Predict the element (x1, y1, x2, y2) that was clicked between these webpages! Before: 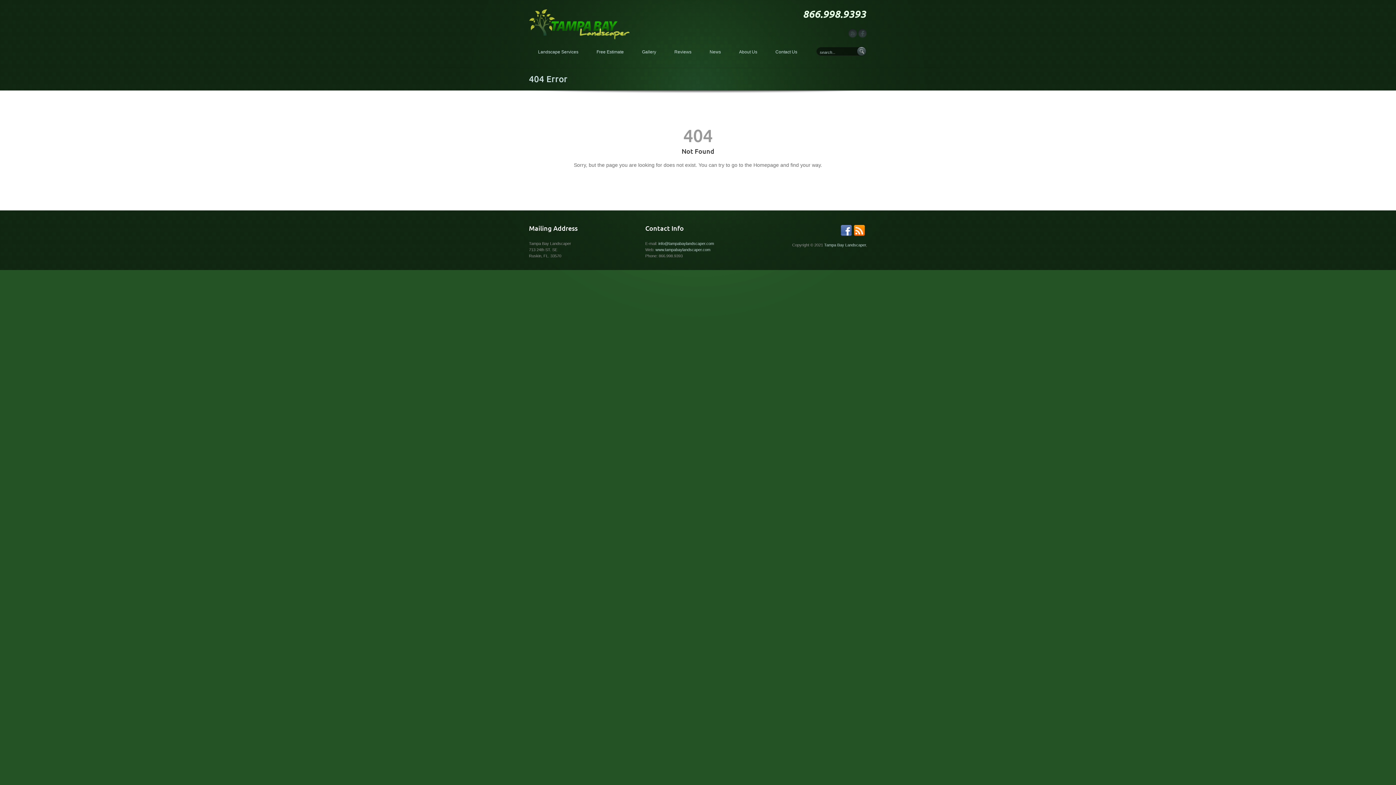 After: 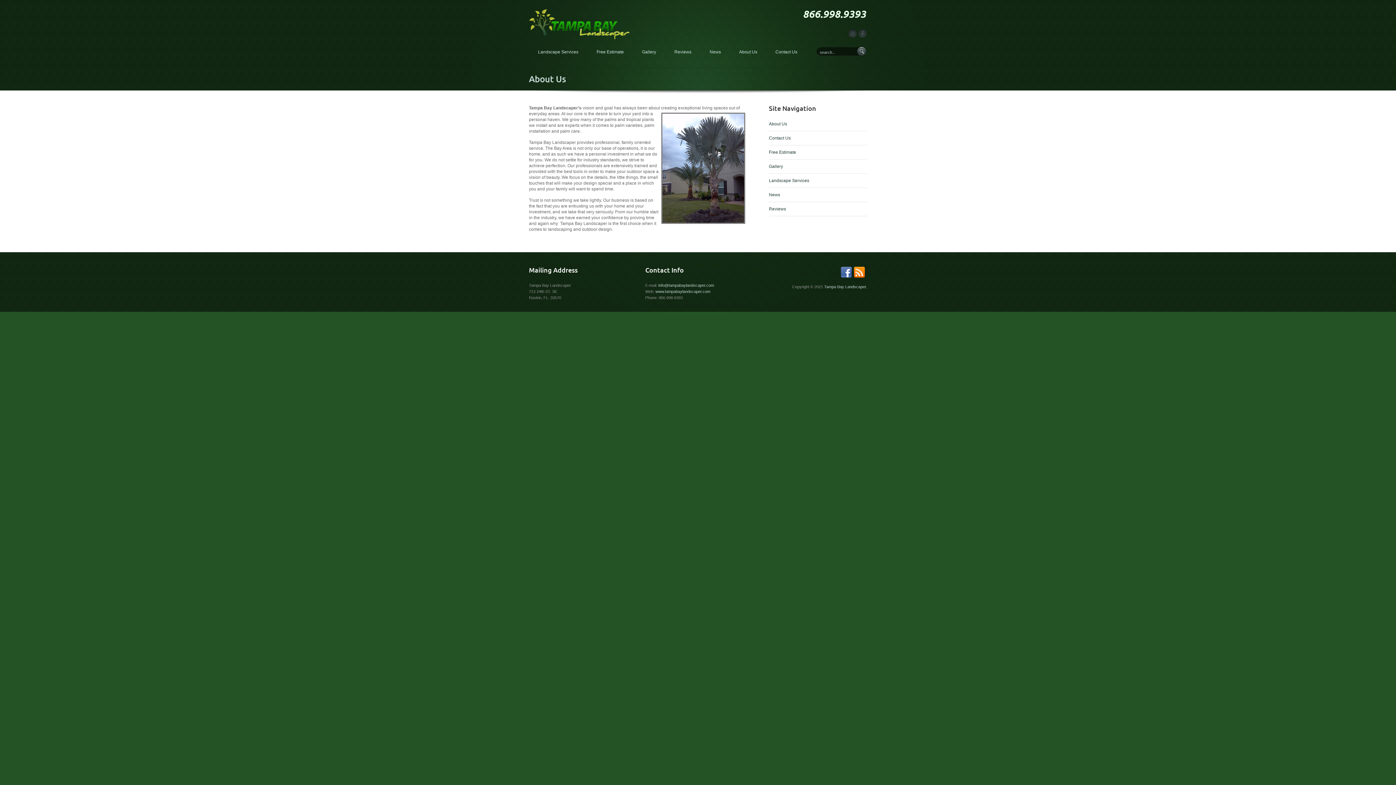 Action: bbox: (730, 45, 766, 60) label: About Us